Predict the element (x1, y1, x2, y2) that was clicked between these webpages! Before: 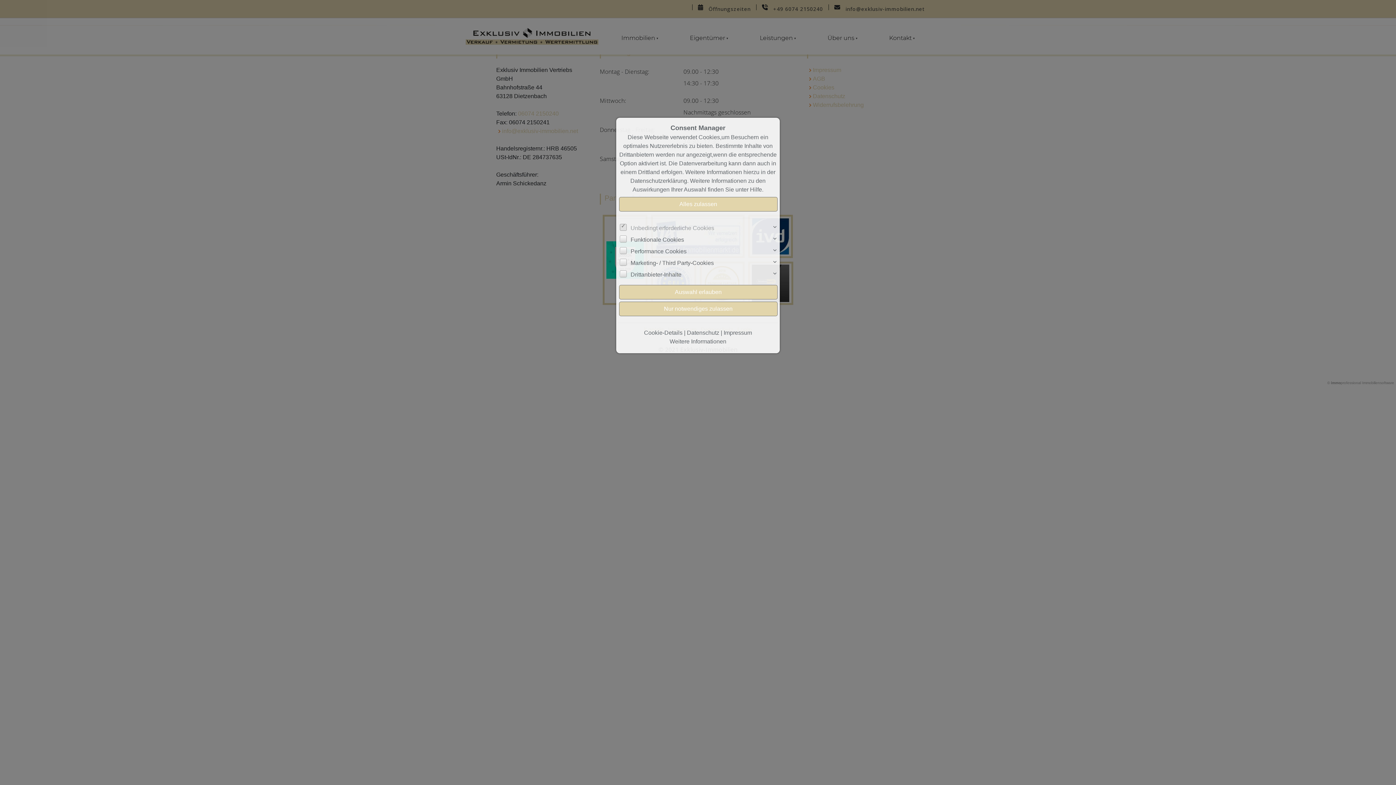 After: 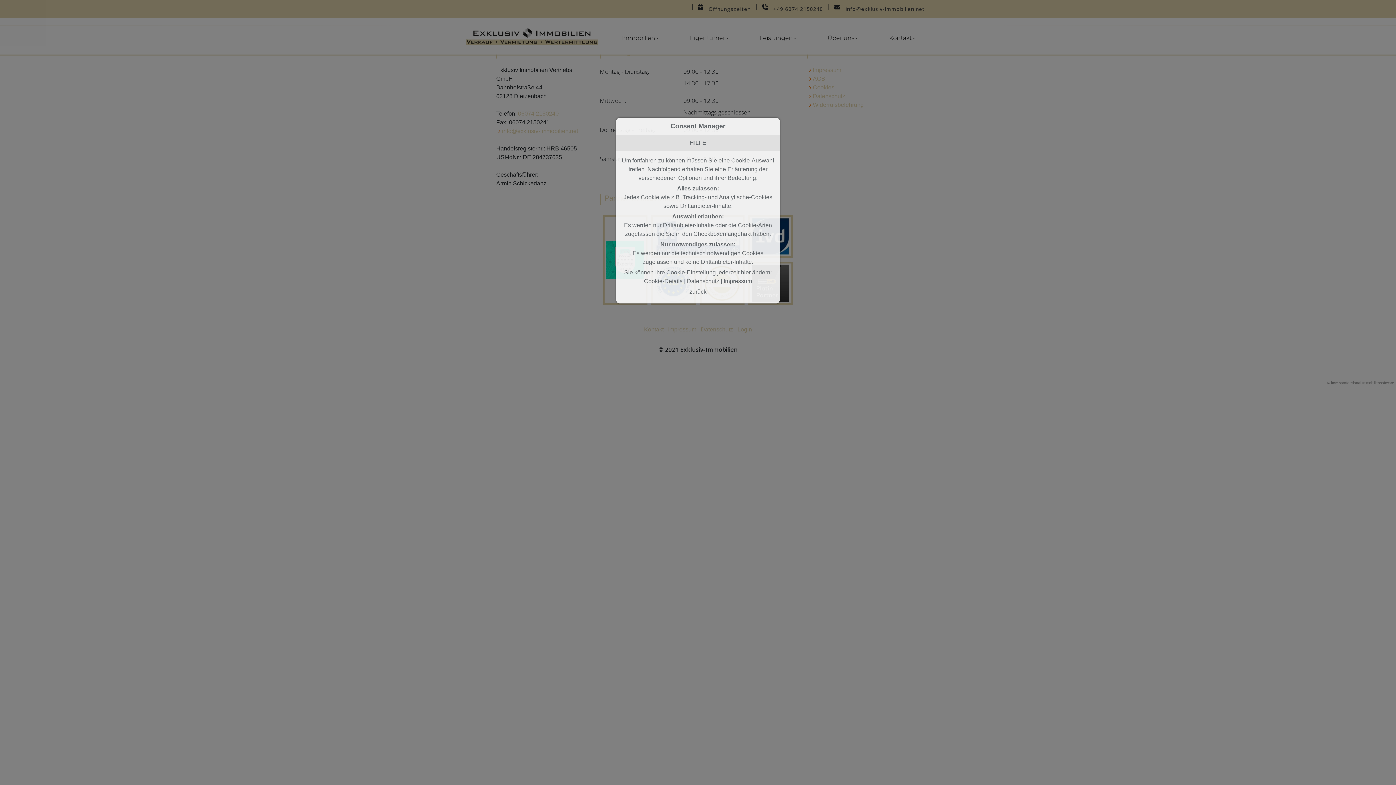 Action: label: Weitere Informationen bbox: (669, 338, 726, 344)